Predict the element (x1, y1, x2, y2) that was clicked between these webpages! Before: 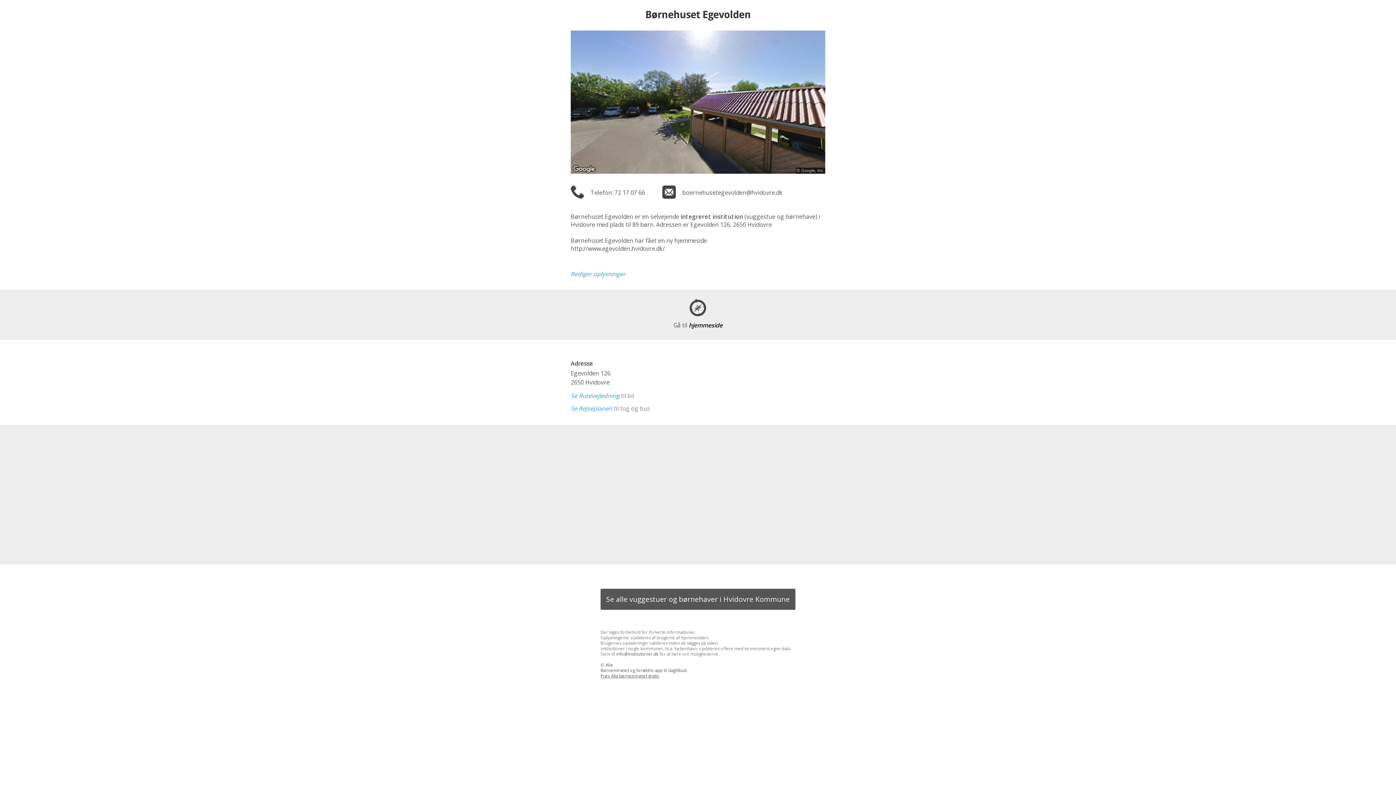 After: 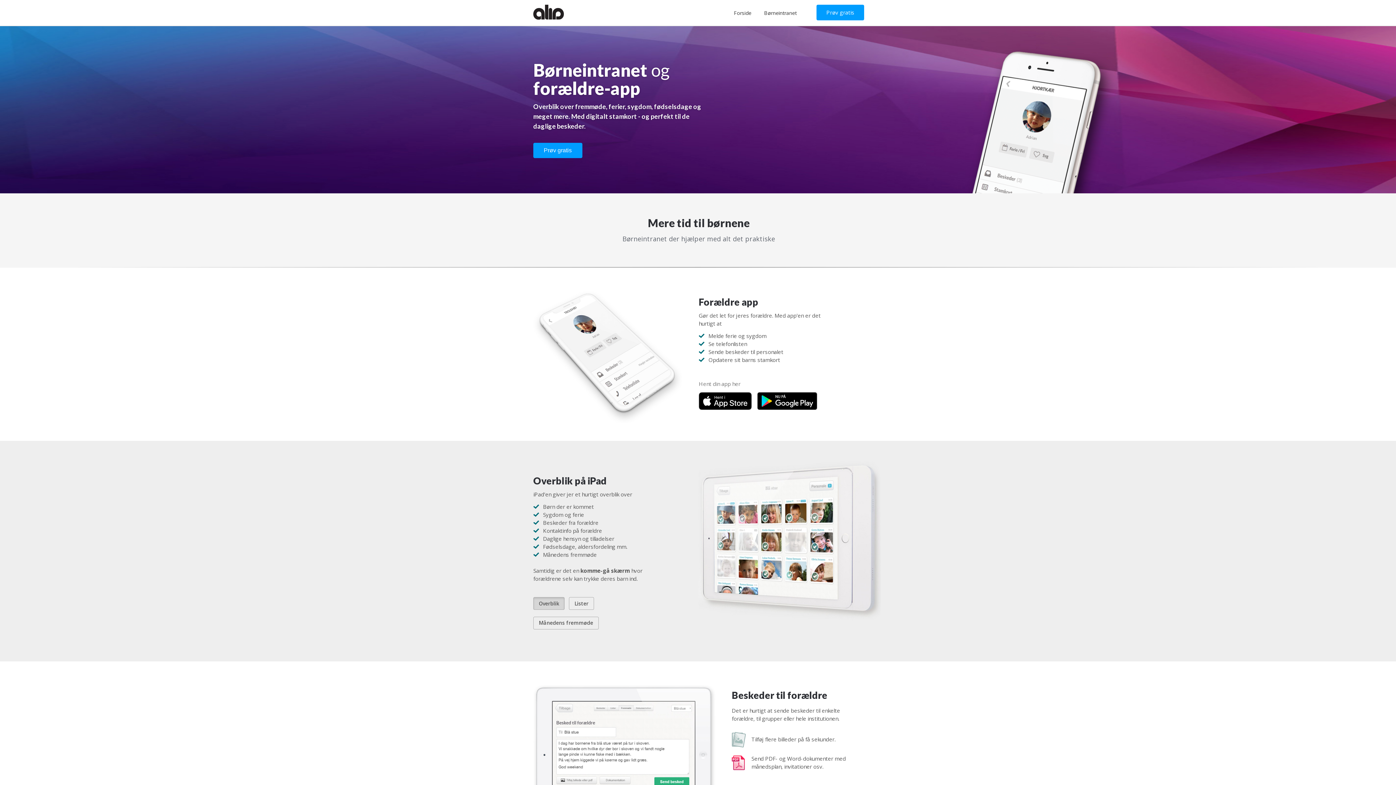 Action: label: Prøv Alia børneintranet gratis. bbox: (600, 673, 660, 678)